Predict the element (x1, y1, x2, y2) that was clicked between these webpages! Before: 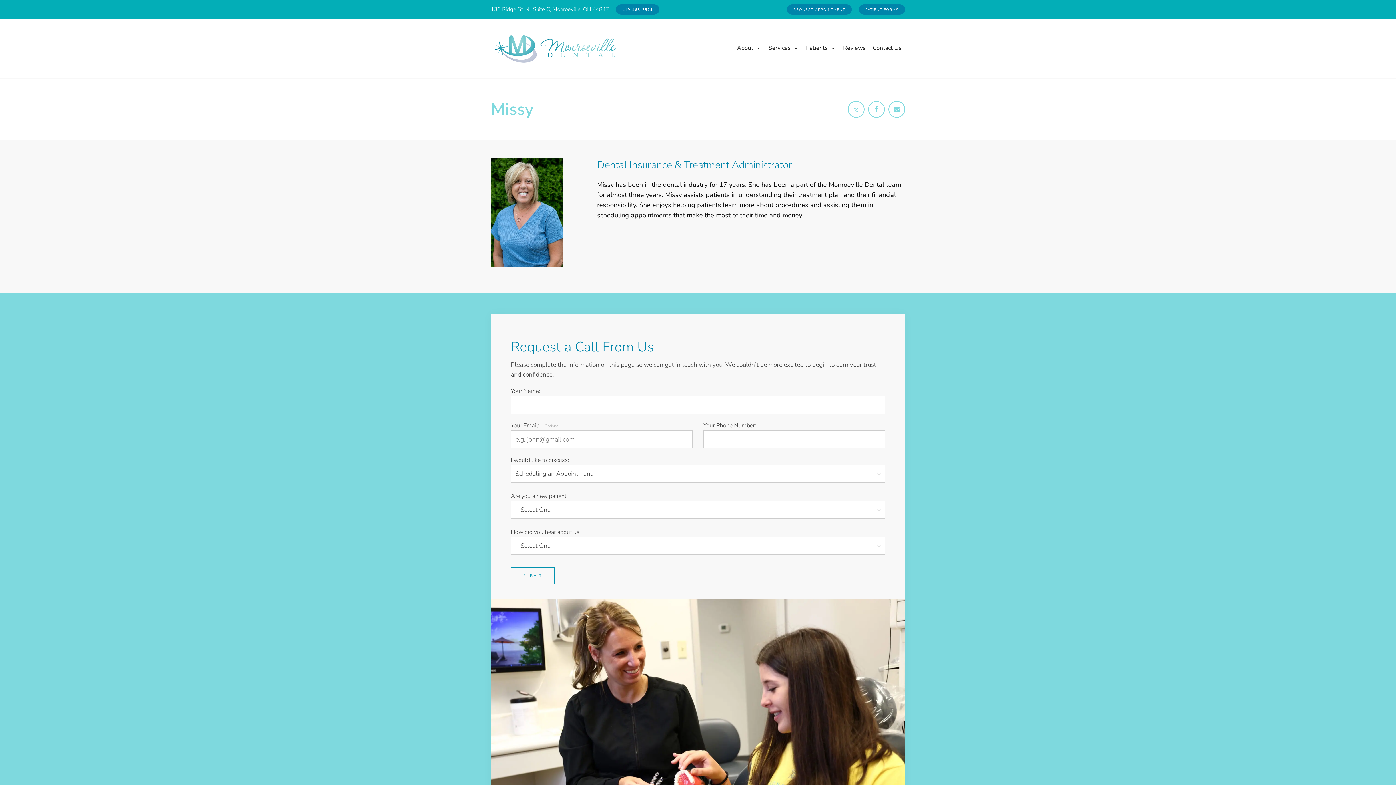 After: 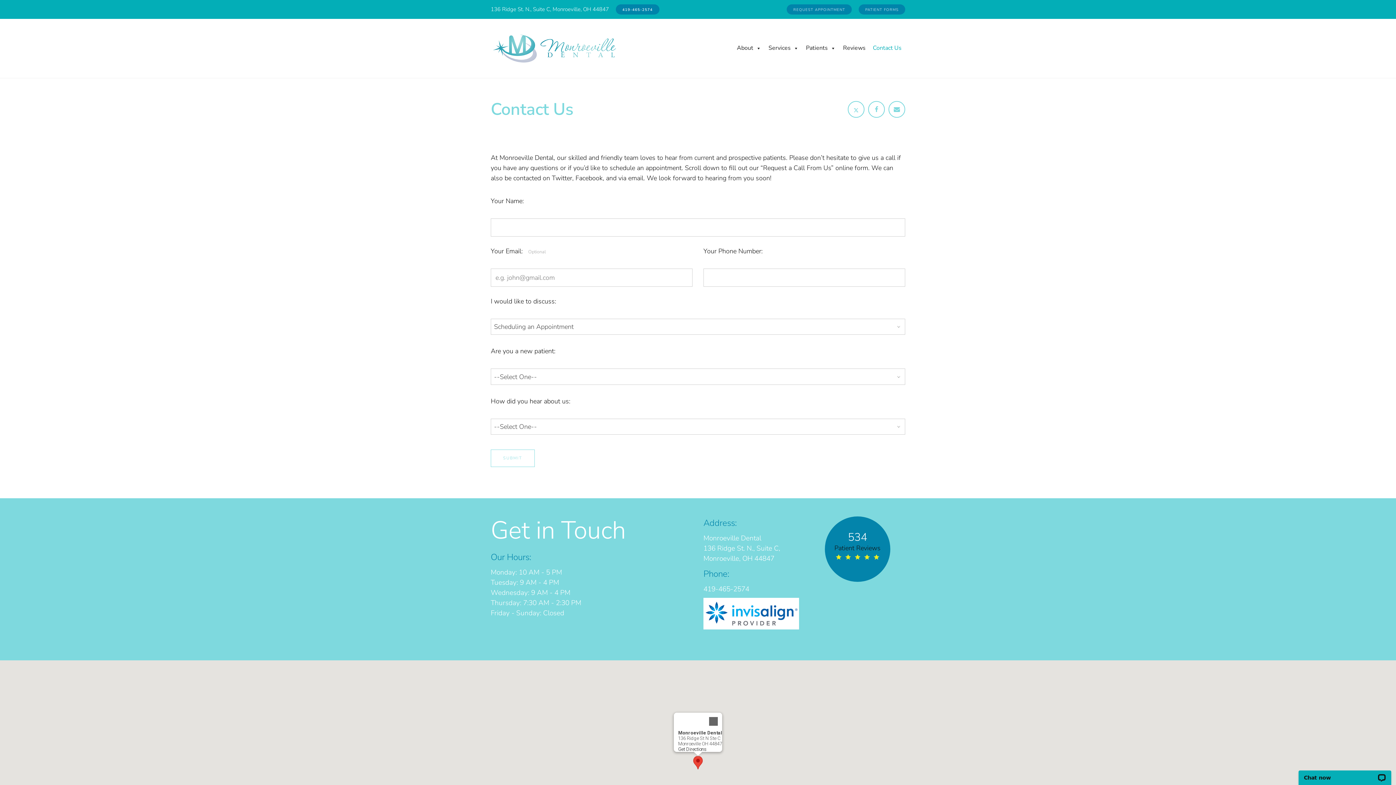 Action: bbox: (869, 40, 905, 55) label: Contact Us